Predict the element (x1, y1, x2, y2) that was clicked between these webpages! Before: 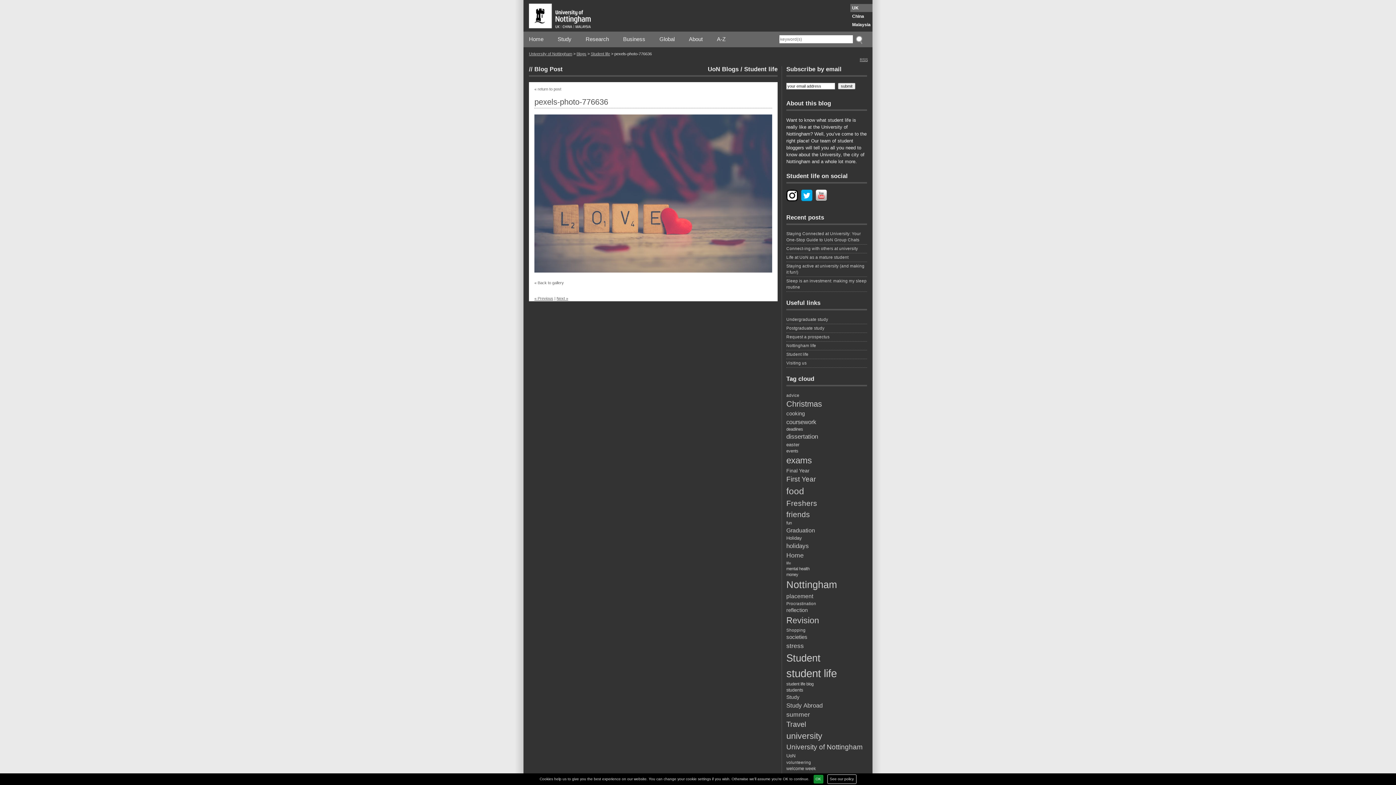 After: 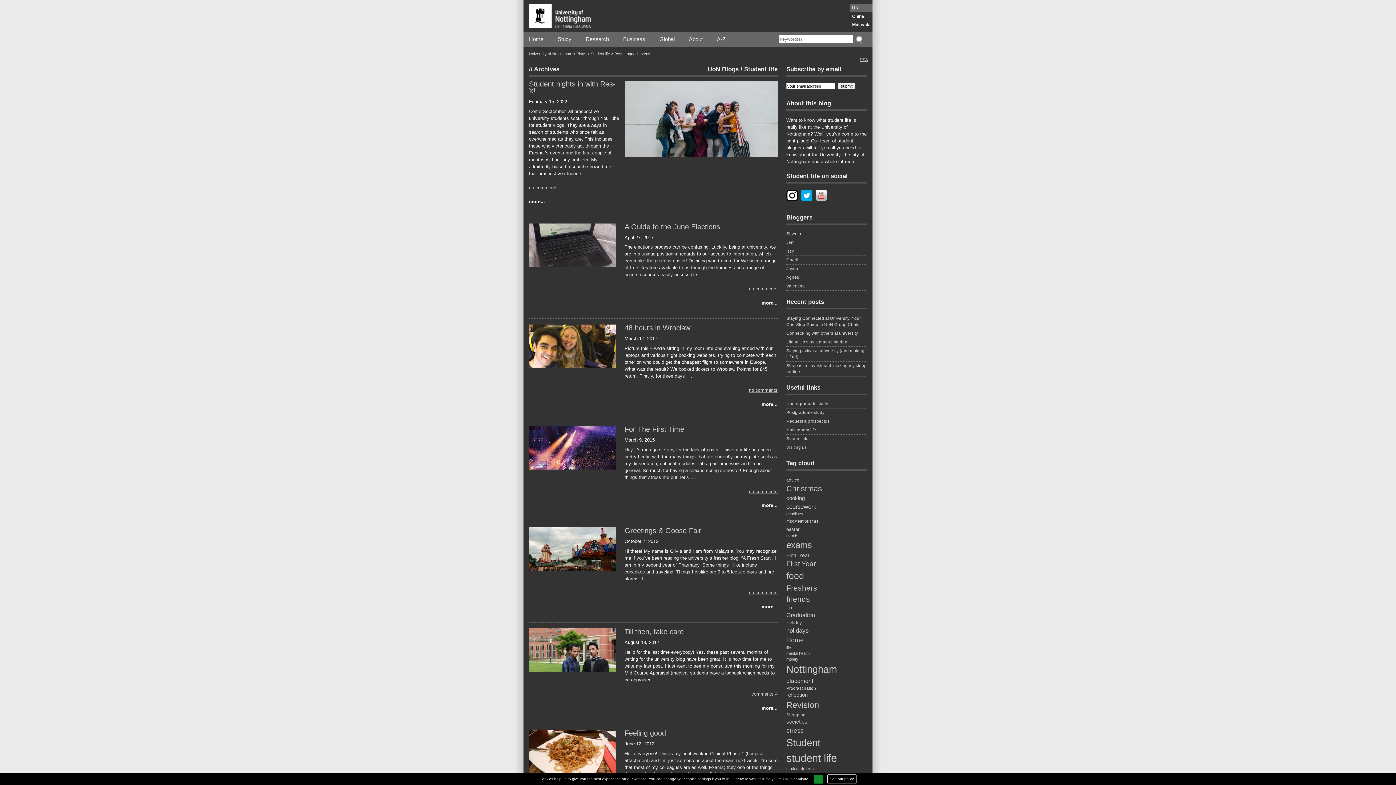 Action: label: events (17 items) bbox: (786, 448, 867, 454)